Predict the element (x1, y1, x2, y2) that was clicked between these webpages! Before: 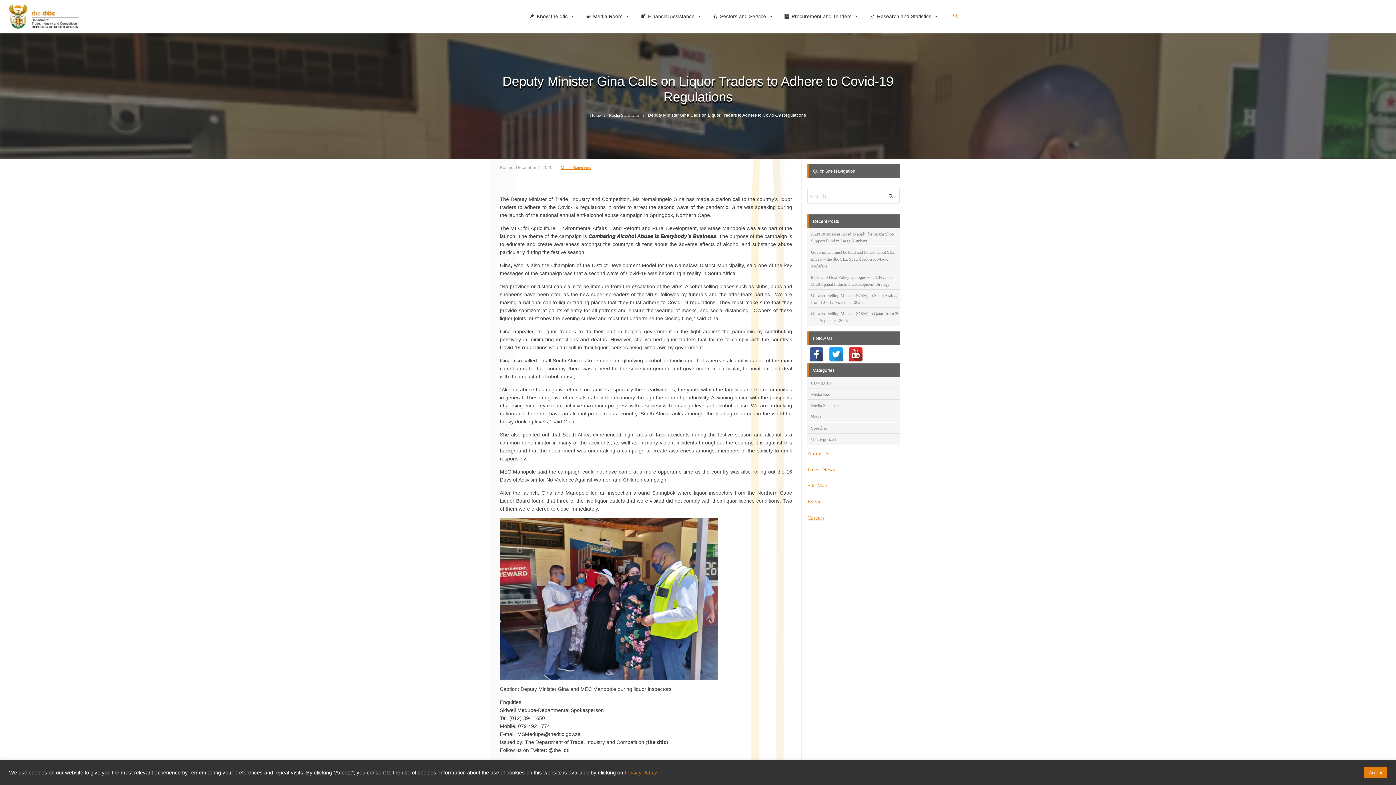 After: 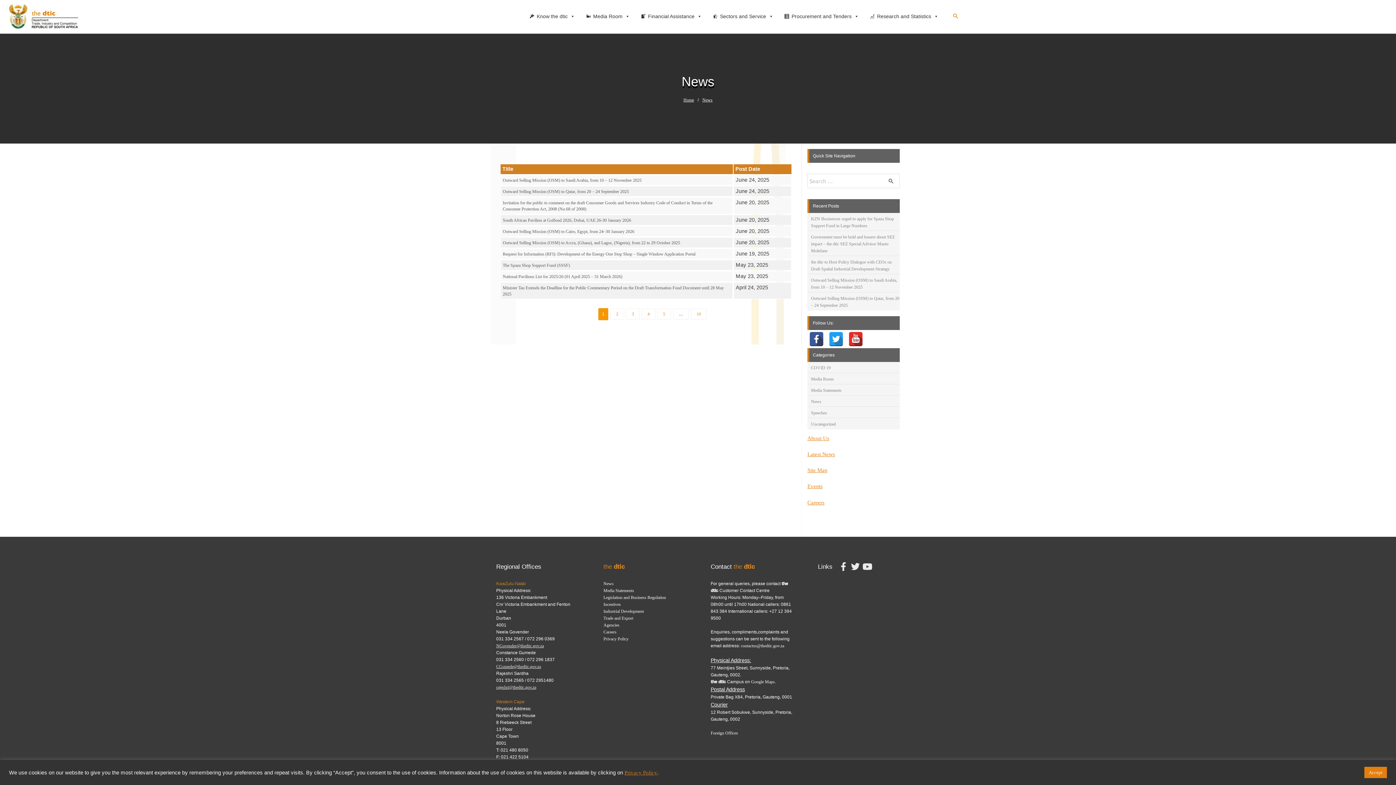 Action: label: News bbox: (811, 414, 821, 419)